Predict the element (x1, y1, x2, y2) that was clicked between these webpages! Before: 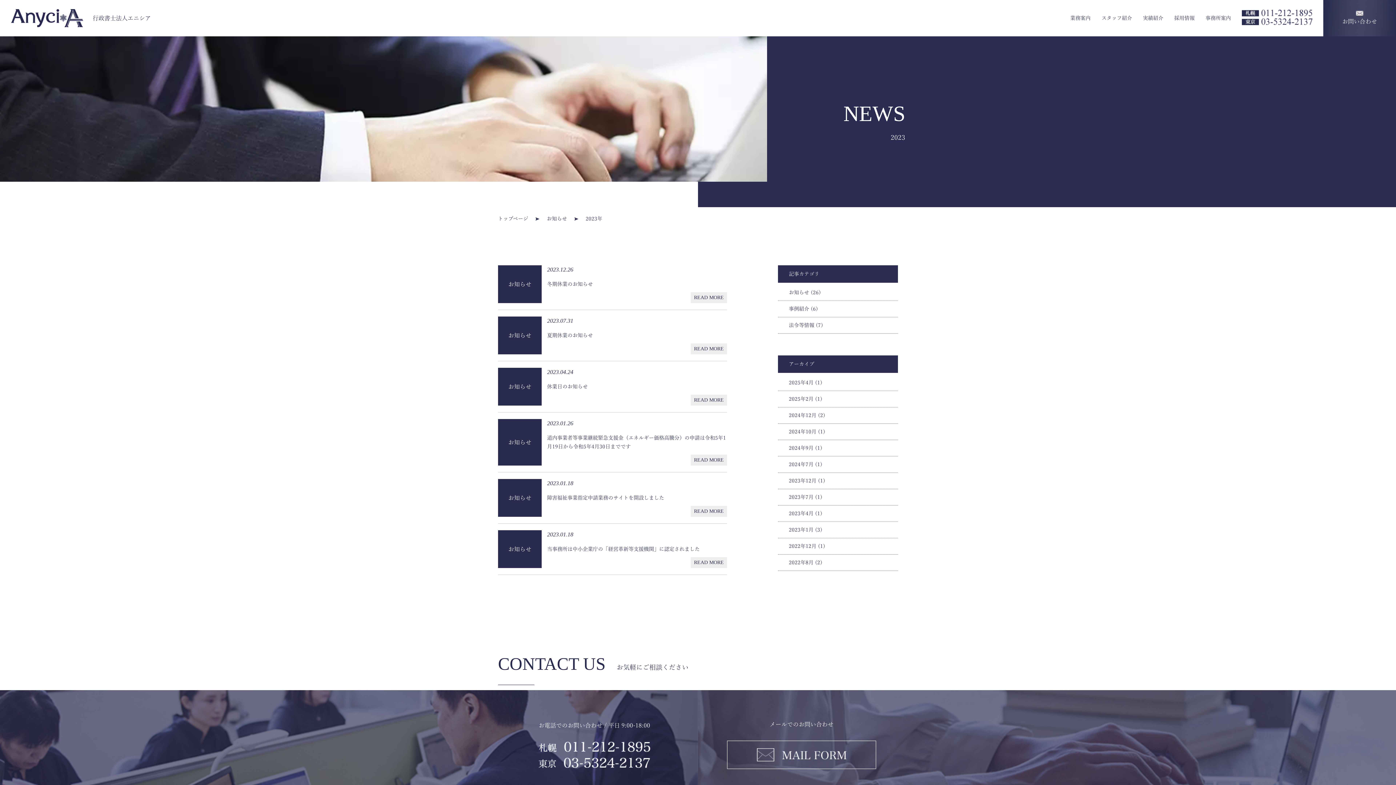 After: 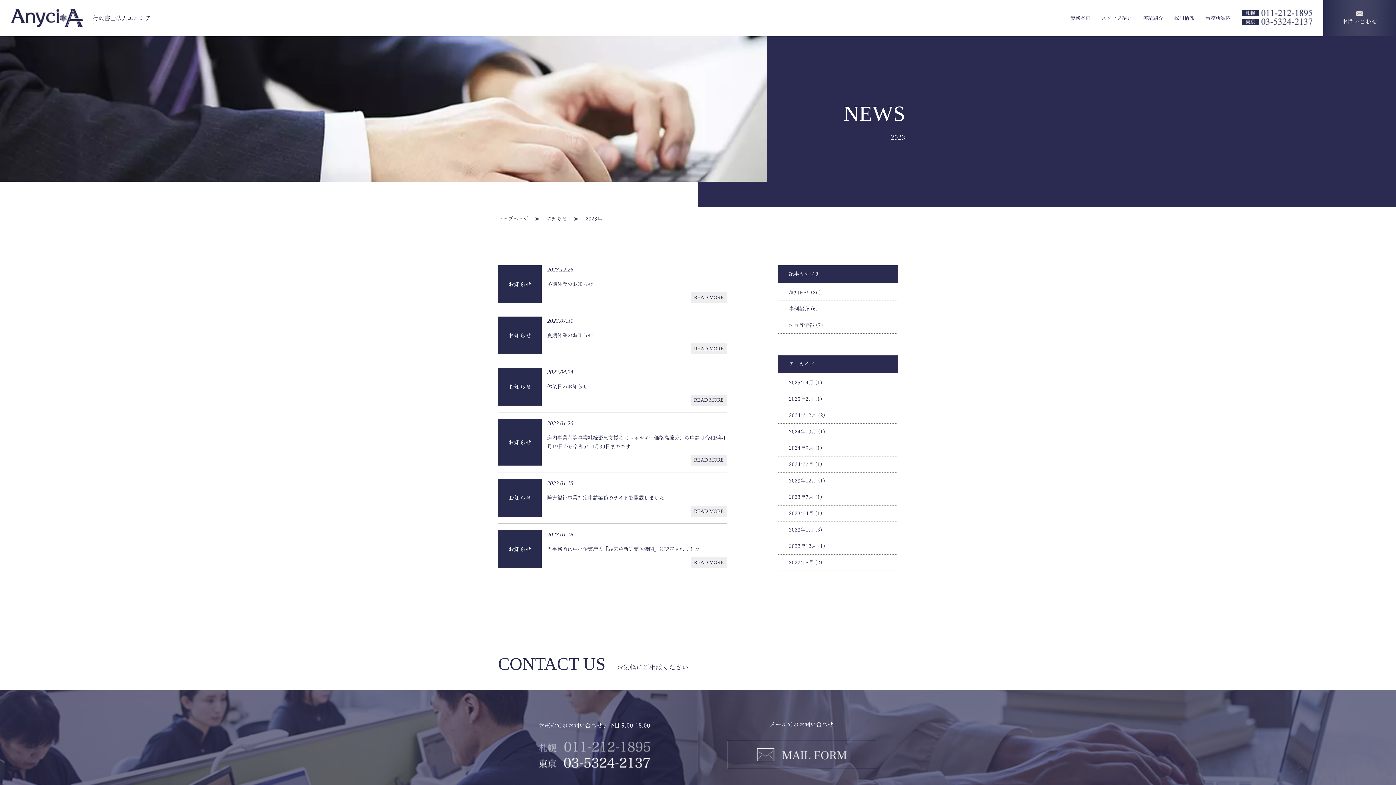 Action: bbox: (538, 742, 650, 752)